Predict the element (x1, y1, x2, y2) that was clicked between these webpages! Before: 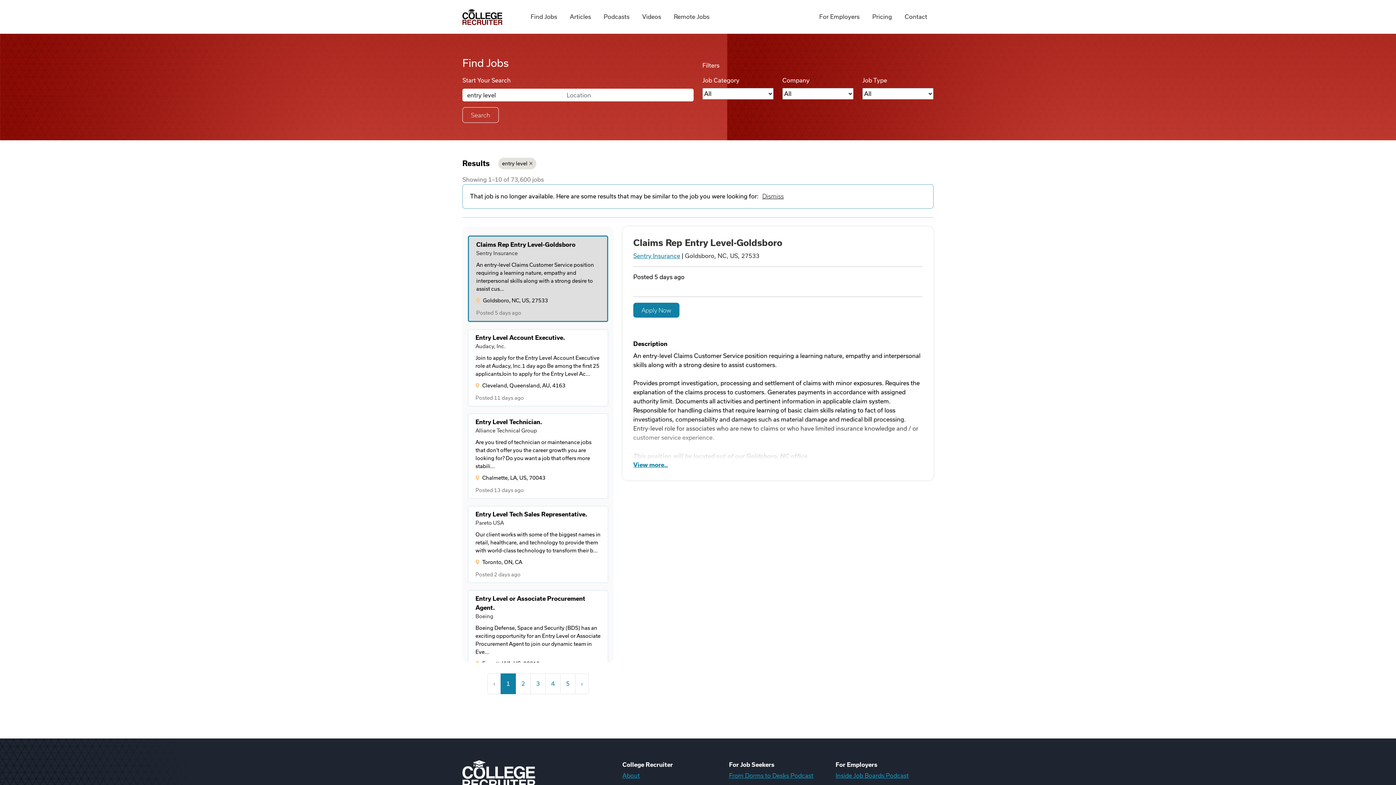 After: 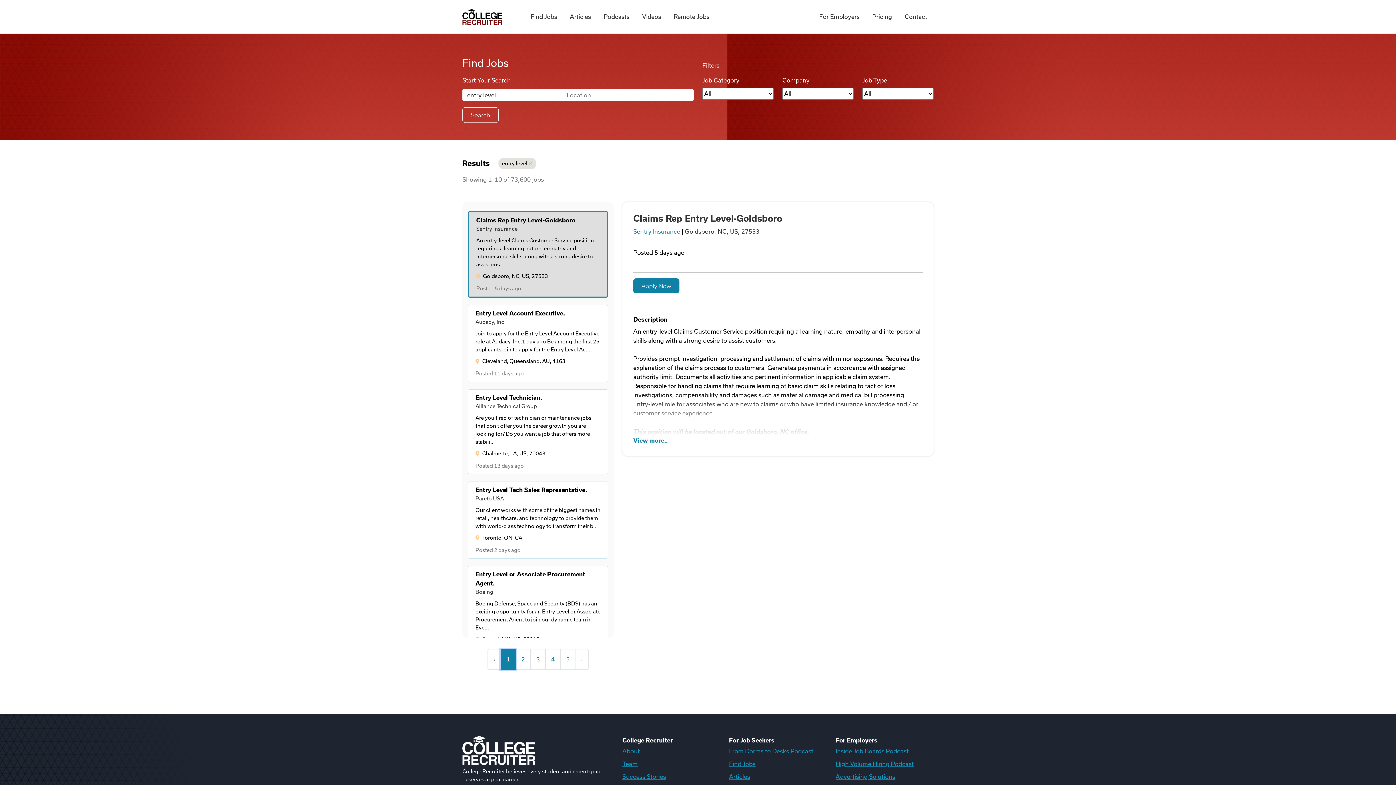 Action: label: 1 bbox: (500, 673, 516, 694)